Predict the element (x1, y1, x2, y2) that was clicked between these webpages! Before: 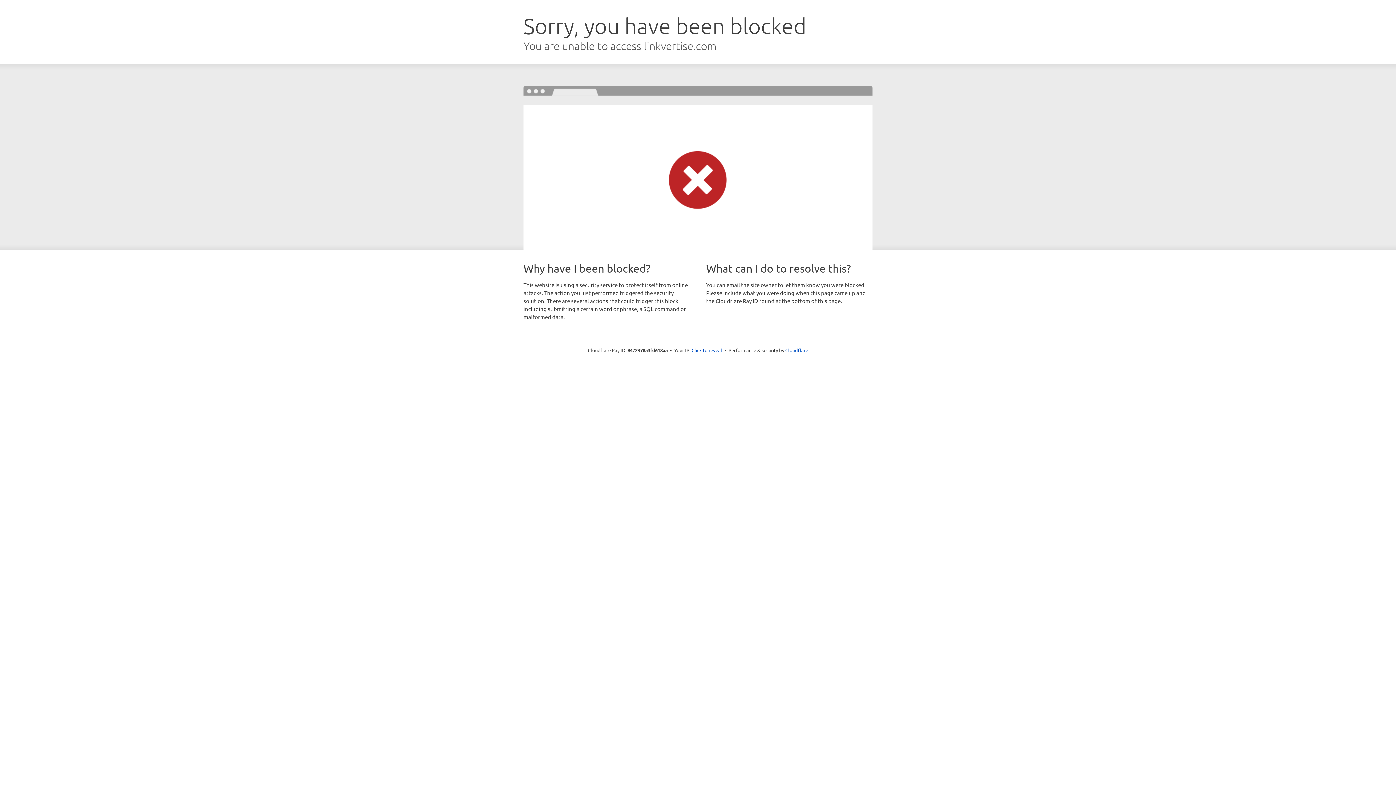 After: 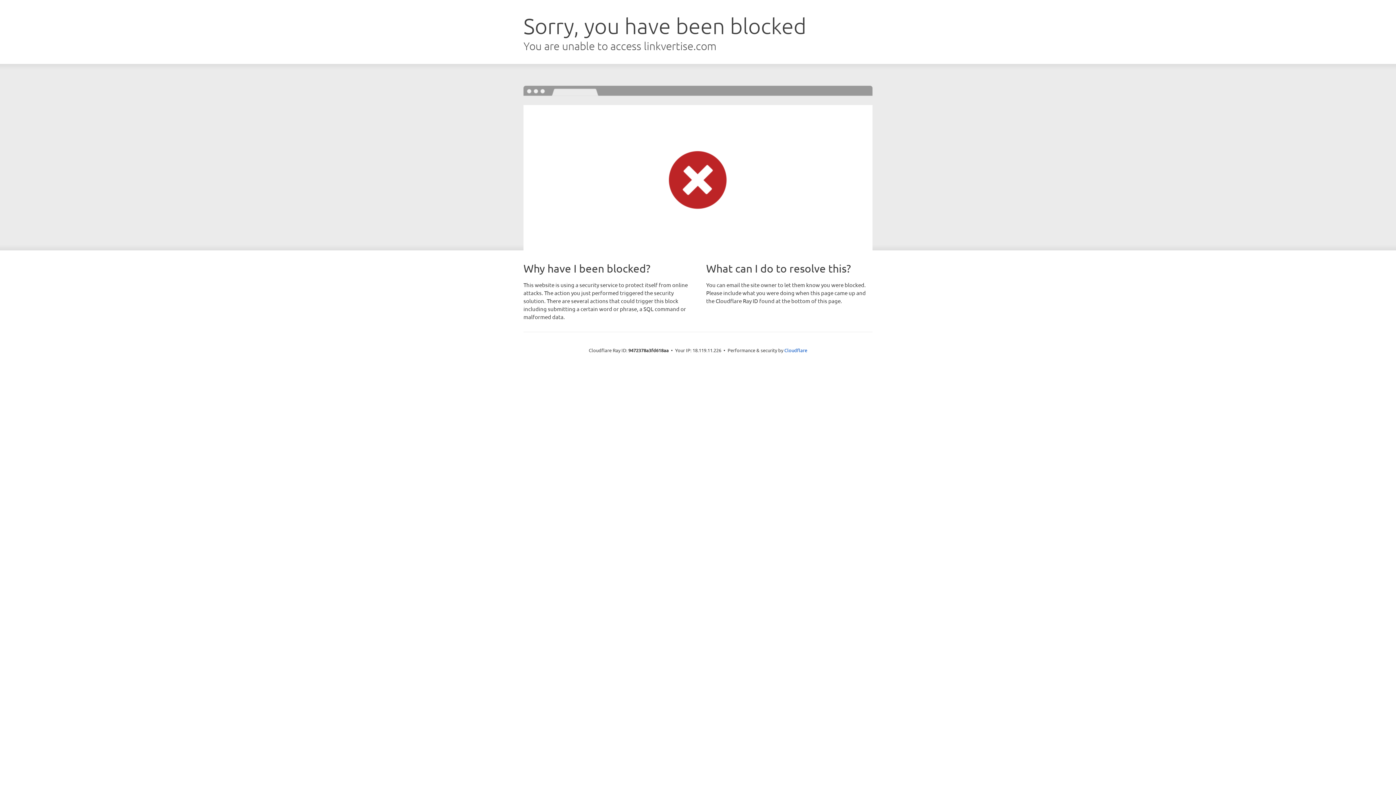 Action: bbox: (691, 346, 722, 353) label: Click to reveal